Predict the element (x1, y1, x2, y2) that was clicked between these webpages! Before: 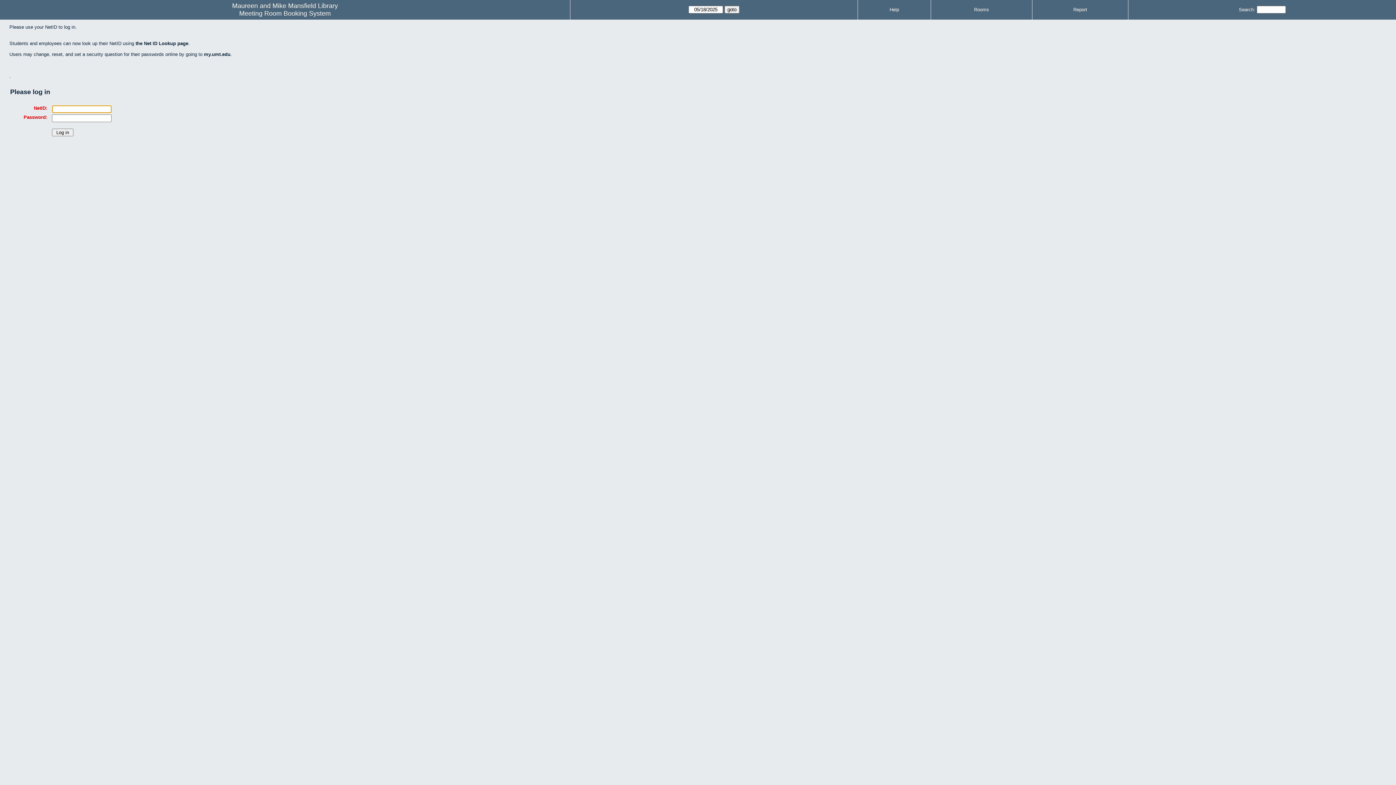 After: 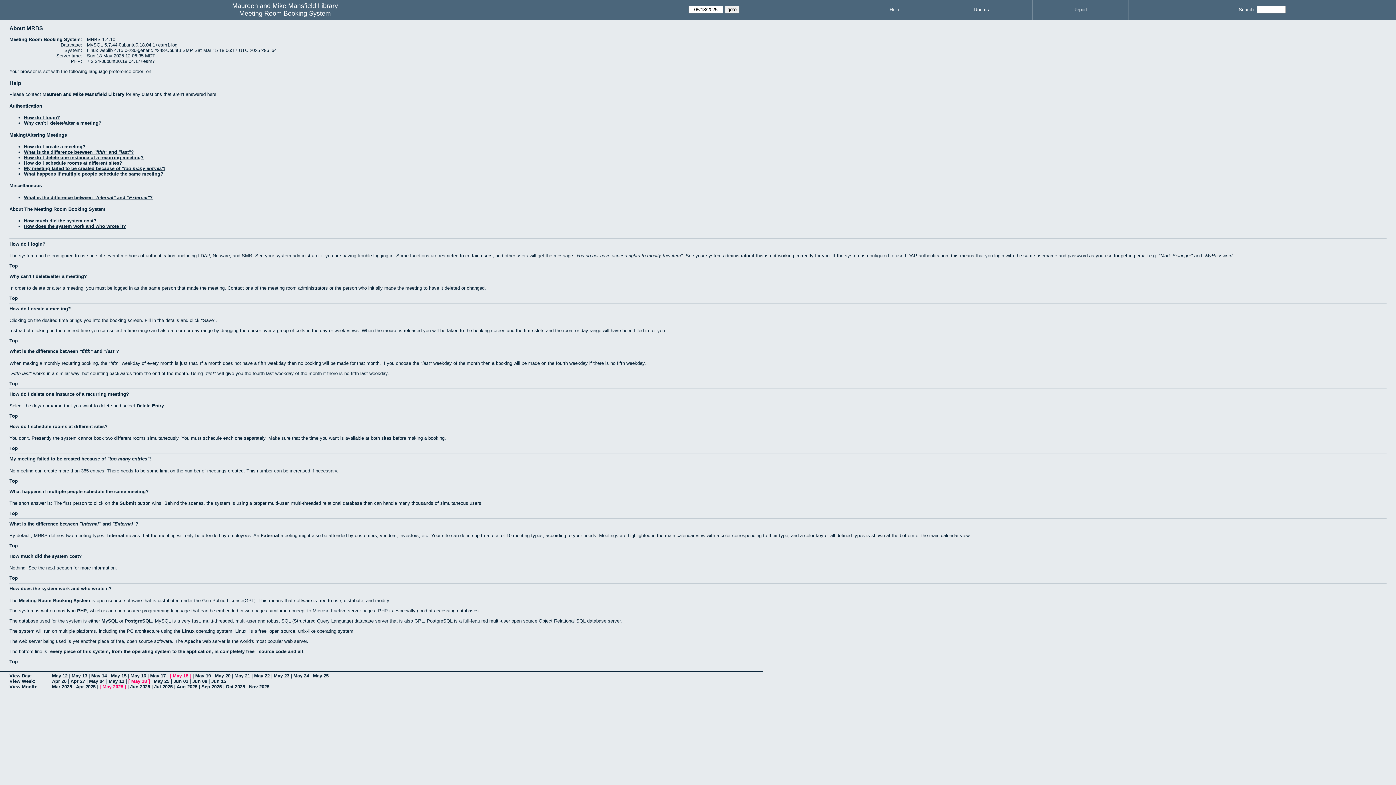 Action: bbox: (889, 6, 899, 12) label: Help